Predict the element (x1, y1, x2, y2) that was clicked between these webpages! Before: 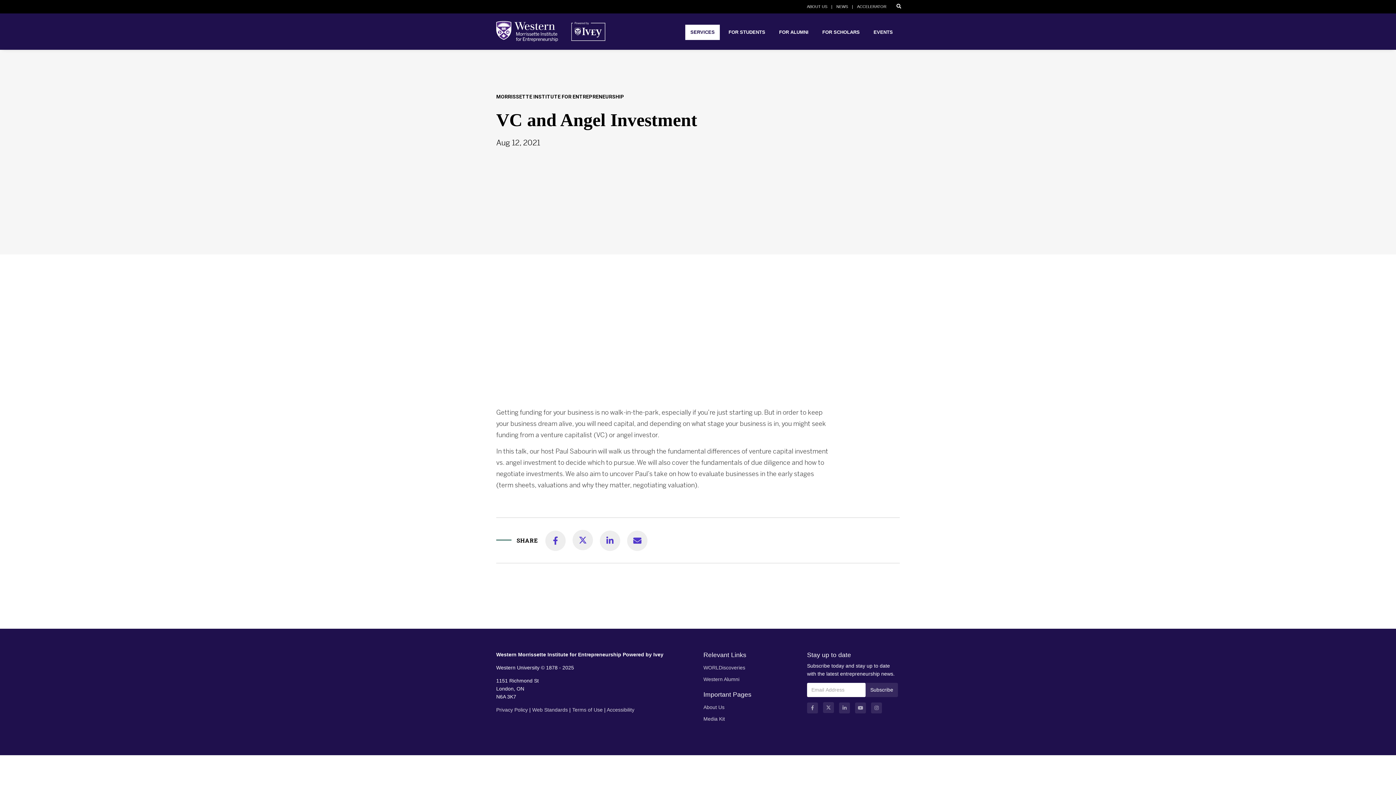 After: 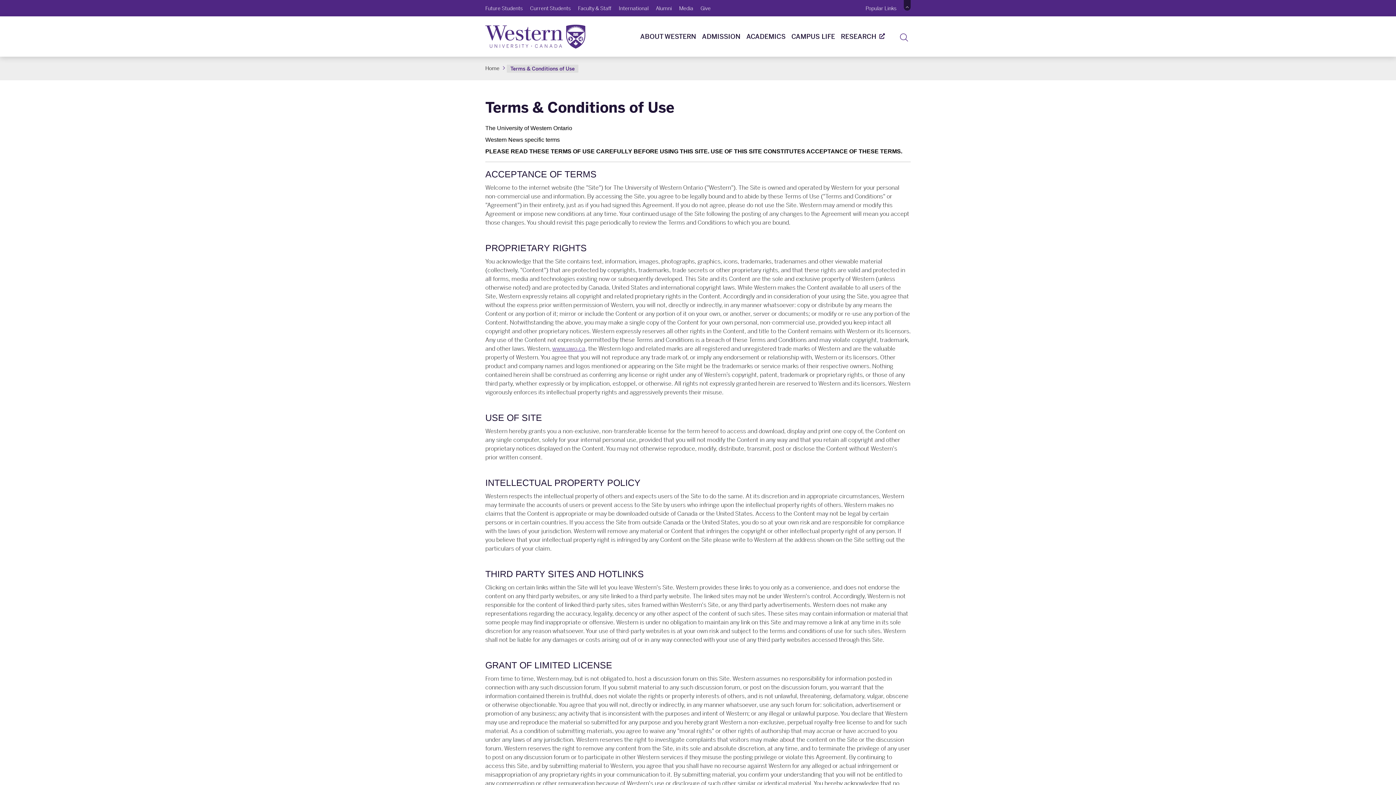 Action: label: Terms of Use bbox: (572, 707, 602, 713)